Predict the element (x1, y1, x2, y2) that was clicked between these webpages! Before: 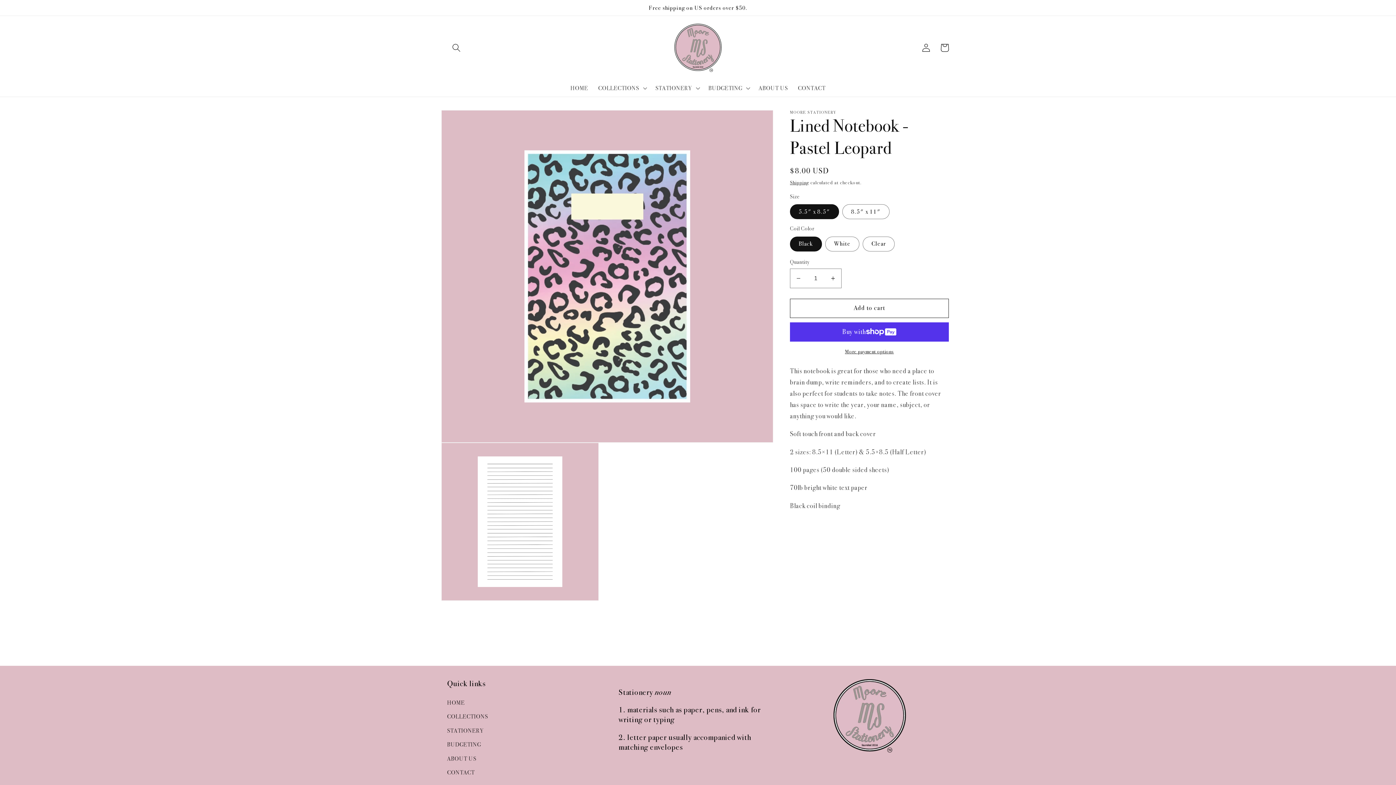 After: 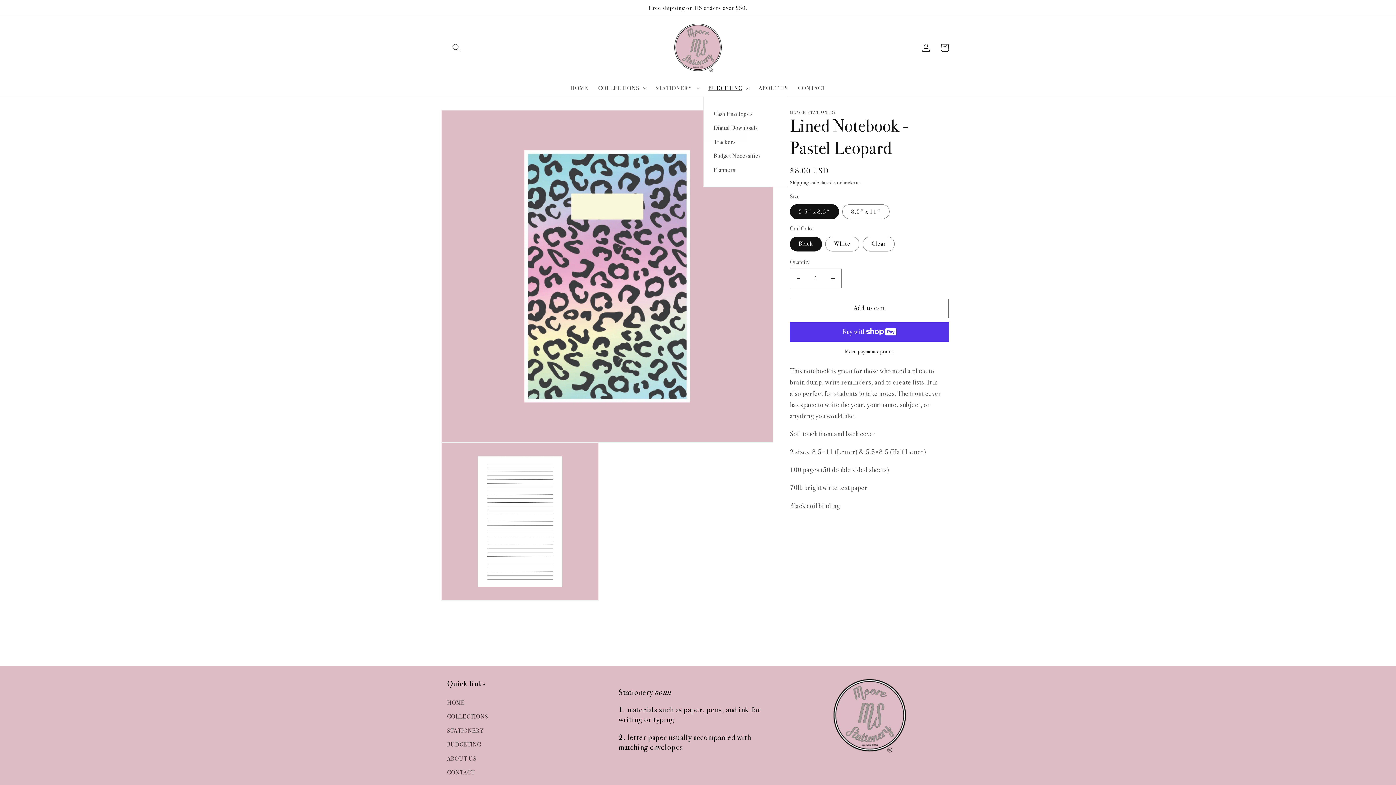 Action: label: BUDGETING bbox: (703, 79, 753, 96)